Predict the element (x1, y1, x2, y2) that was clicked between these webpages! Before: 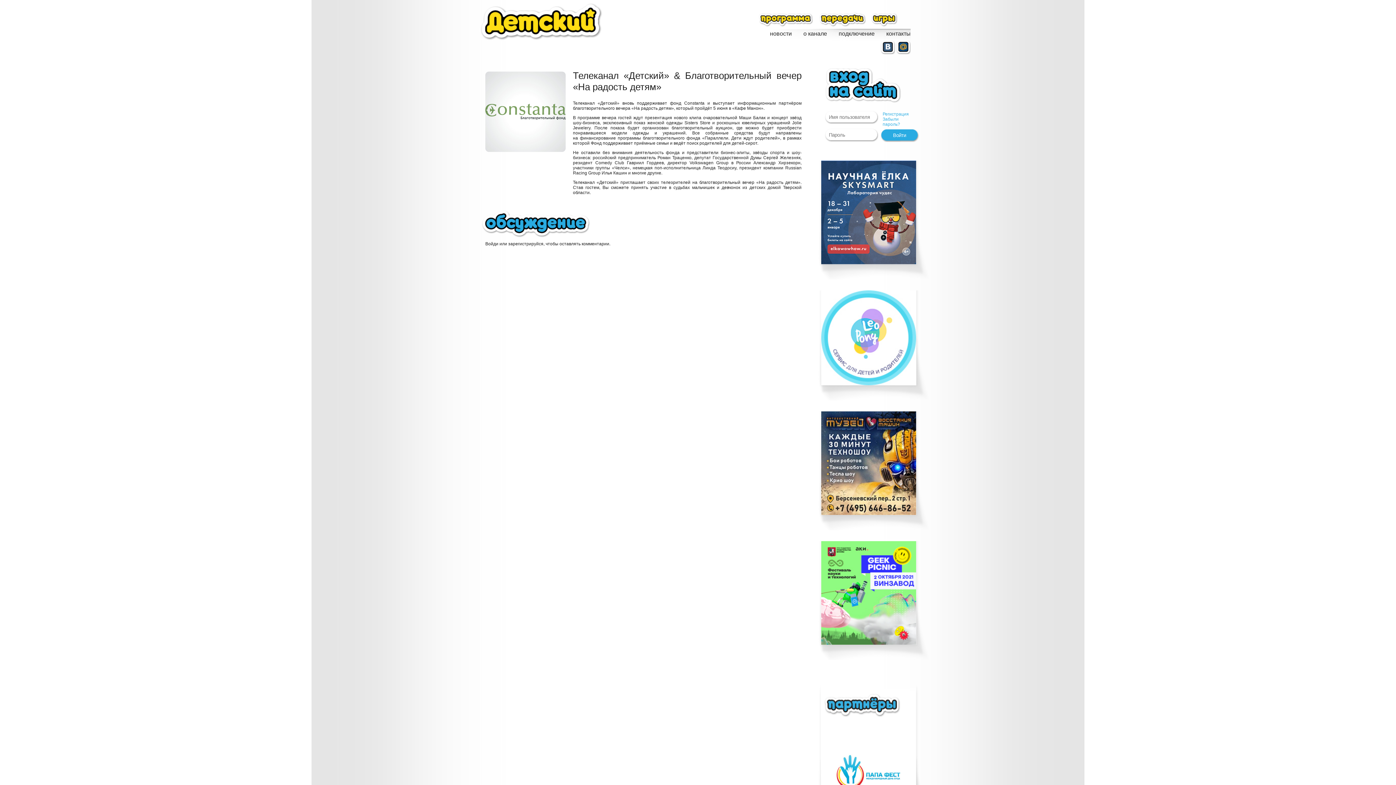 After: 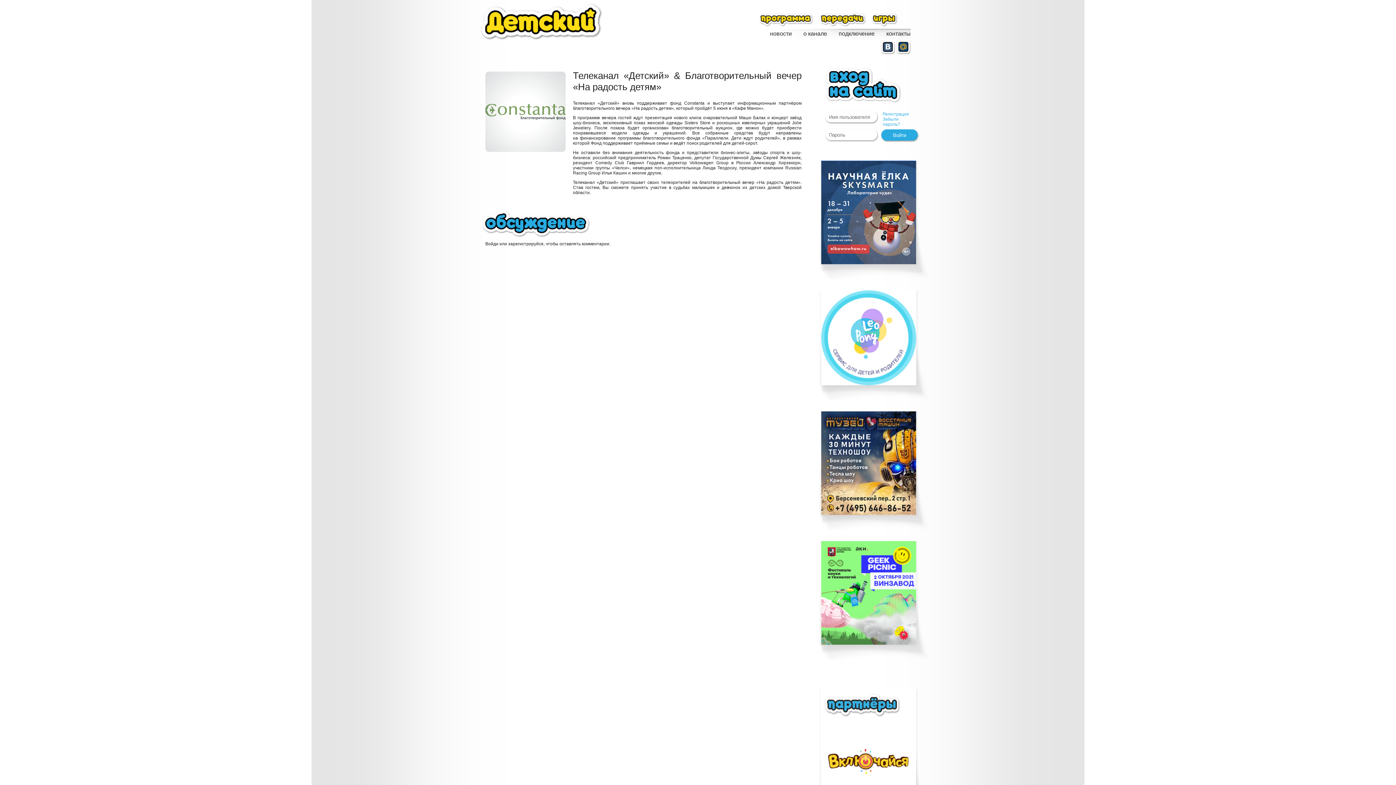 Action: bbox: (827, 507, 916, 512)